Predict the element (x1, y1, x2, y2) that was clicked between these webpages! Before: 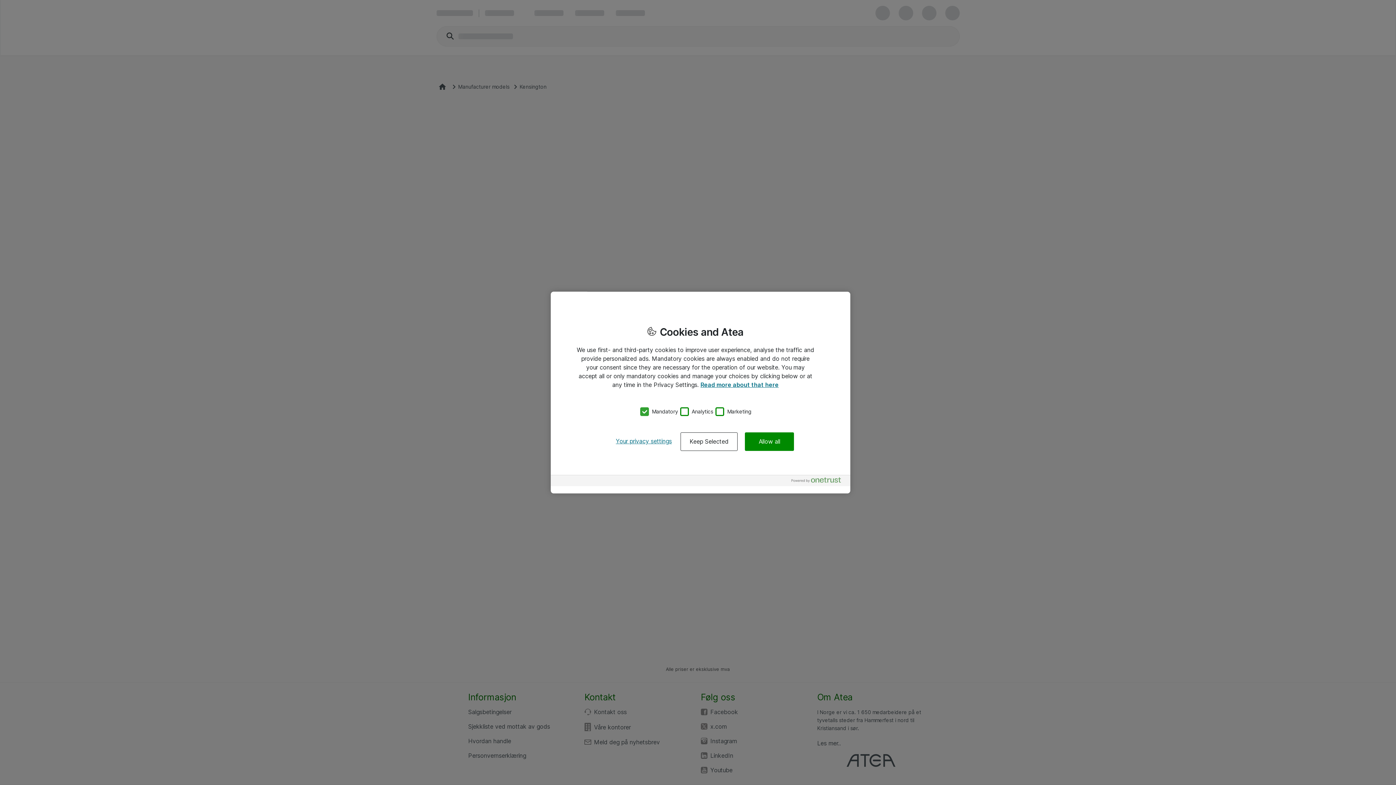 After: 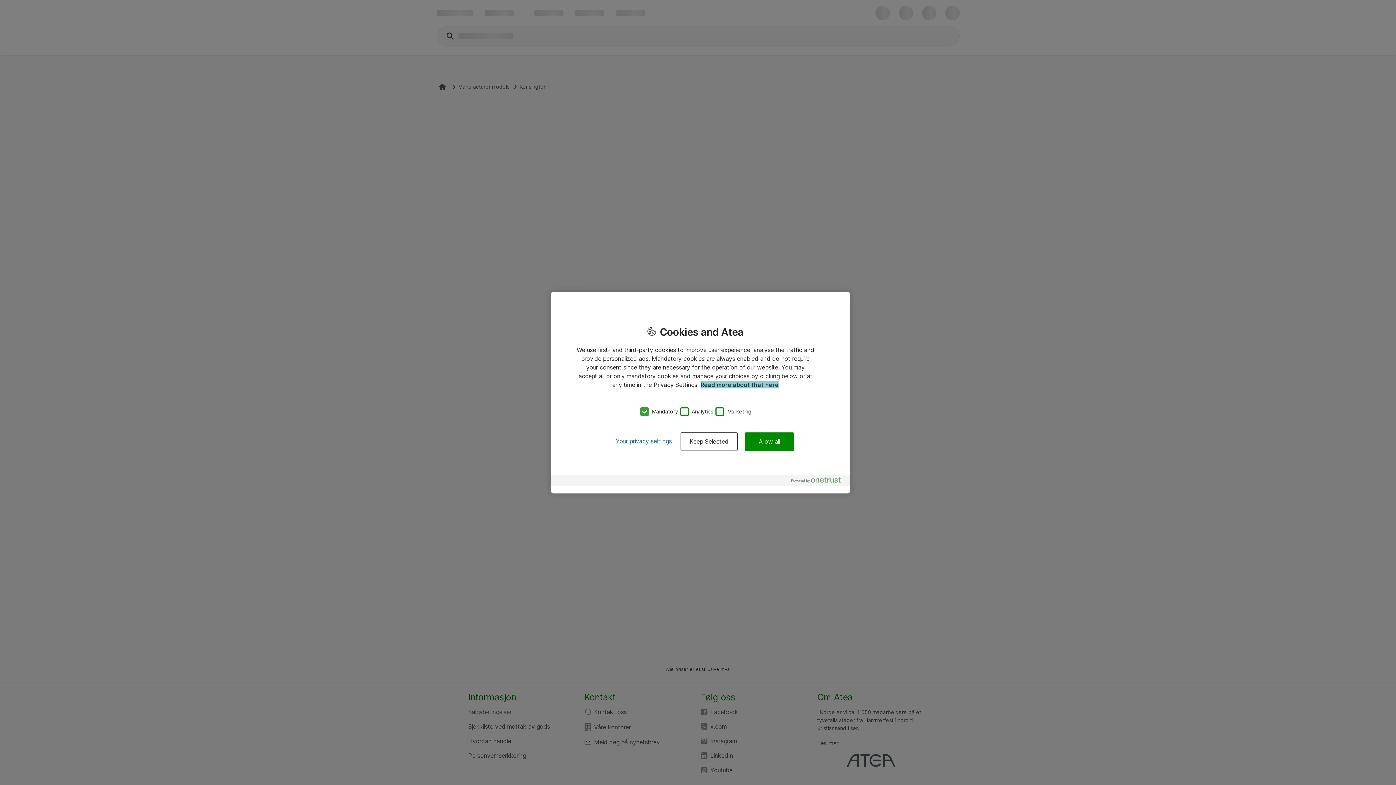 Action: bbox: (700, 381, 778, 388) label: More information about your privacy, opens in a new tab